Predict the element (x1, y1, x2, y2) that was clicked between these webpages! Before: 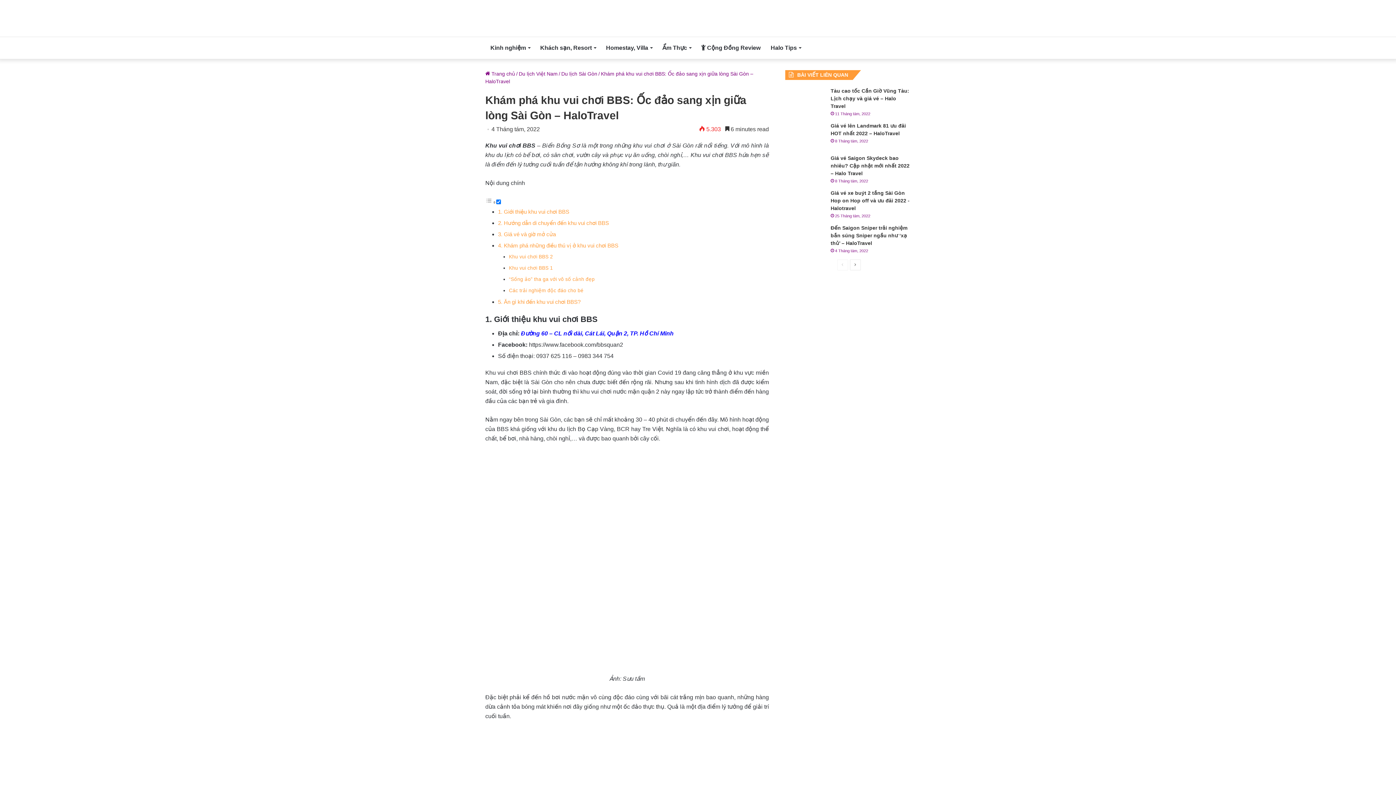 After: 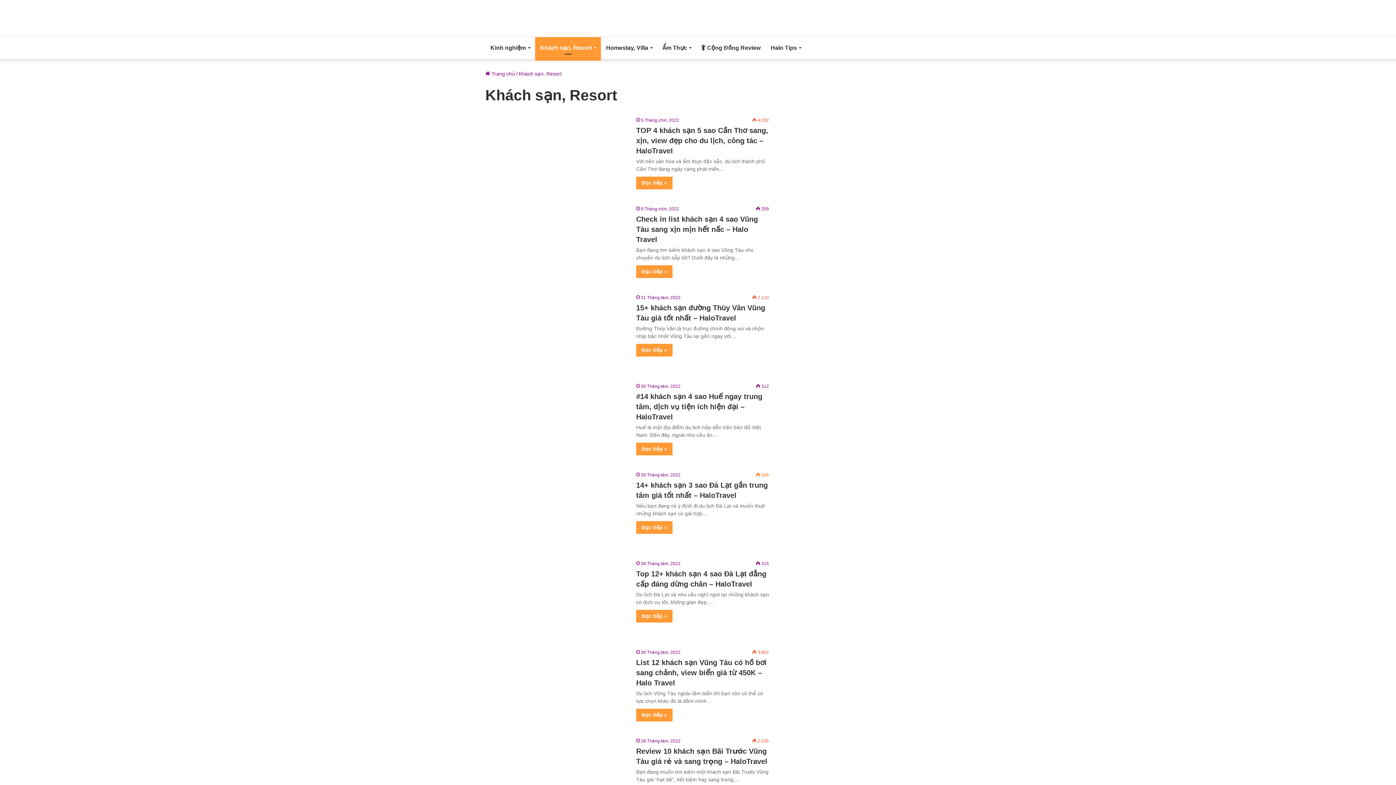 Action: bbox: (535, 37, 601, 58) label: Khách sạn, Resort